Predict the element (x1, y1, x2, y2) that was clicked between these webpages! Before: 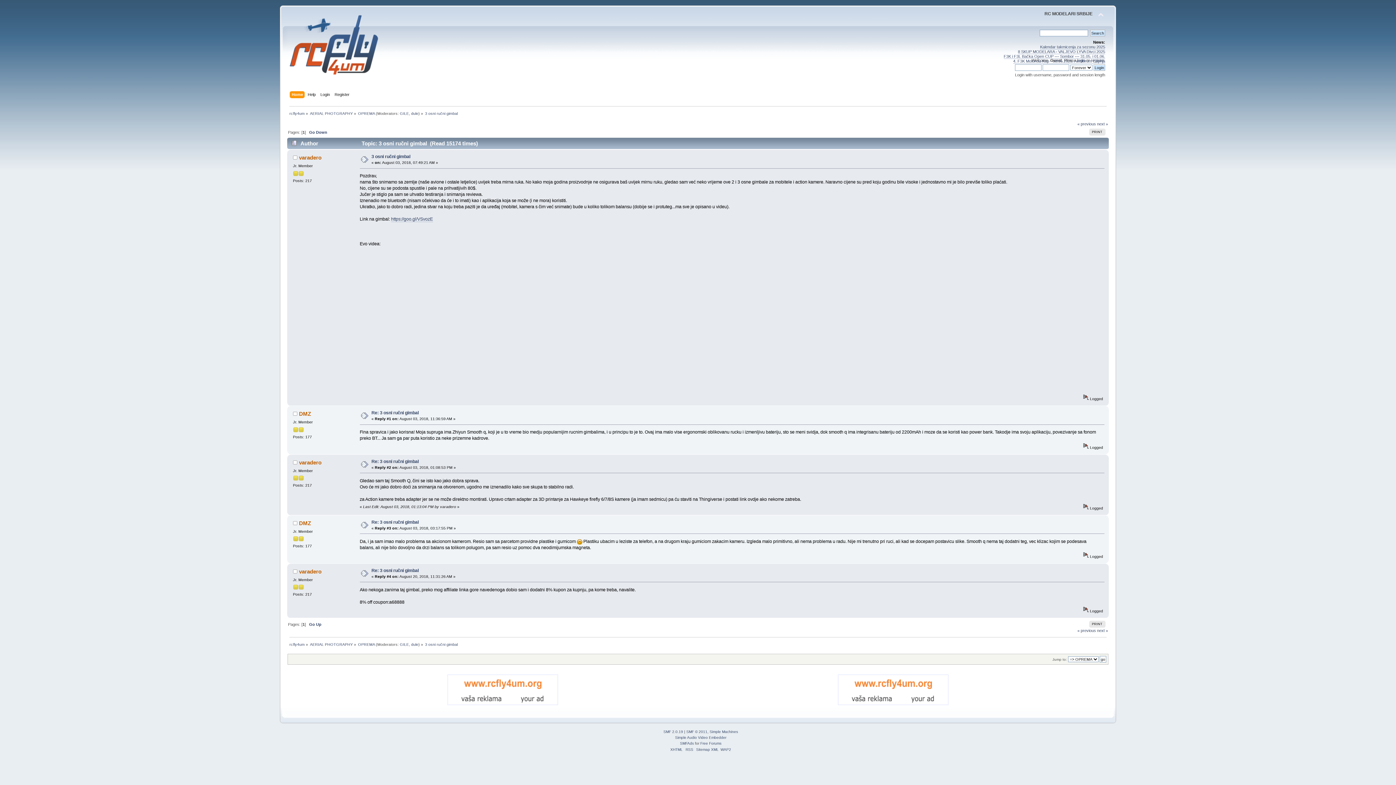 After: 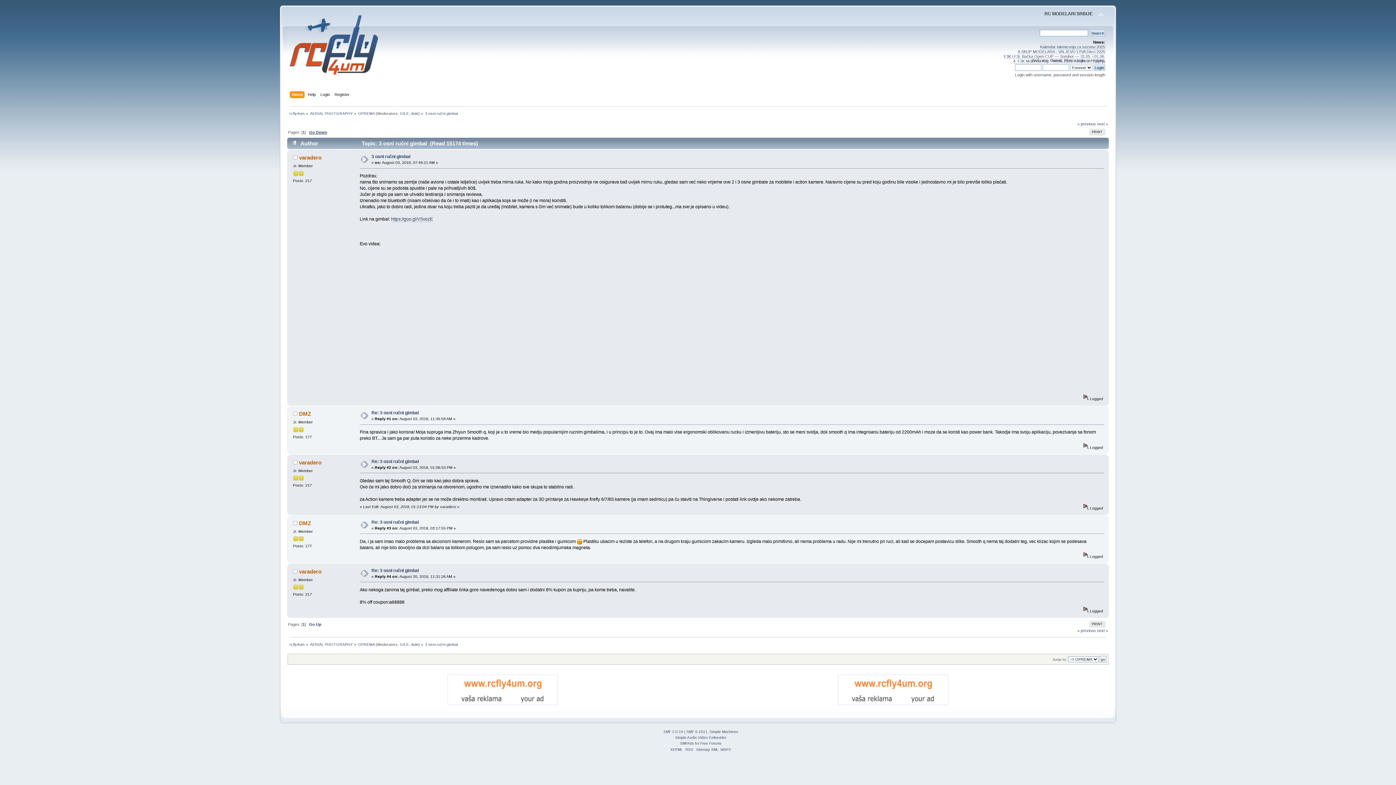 Action: label: Go Down bbox: (309, 130, 327, 134)